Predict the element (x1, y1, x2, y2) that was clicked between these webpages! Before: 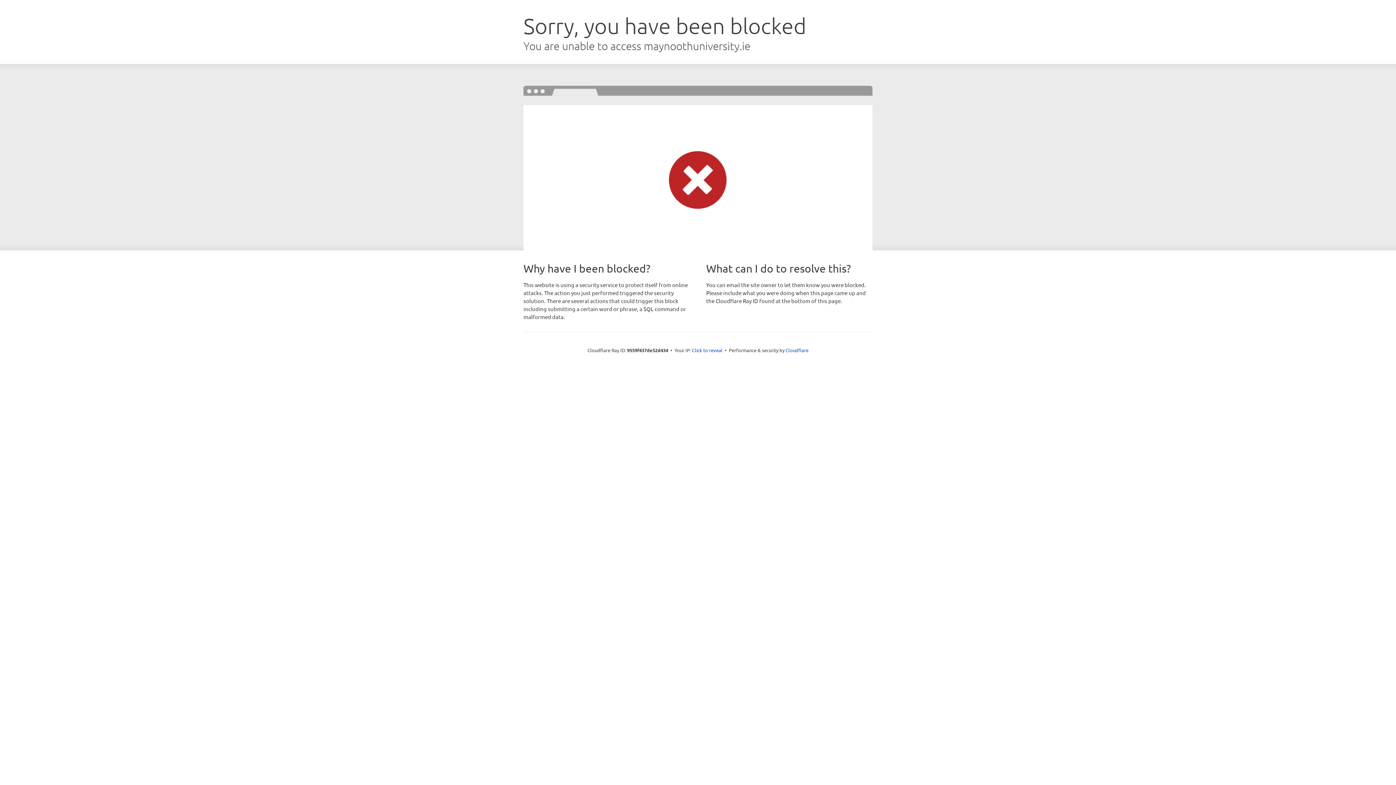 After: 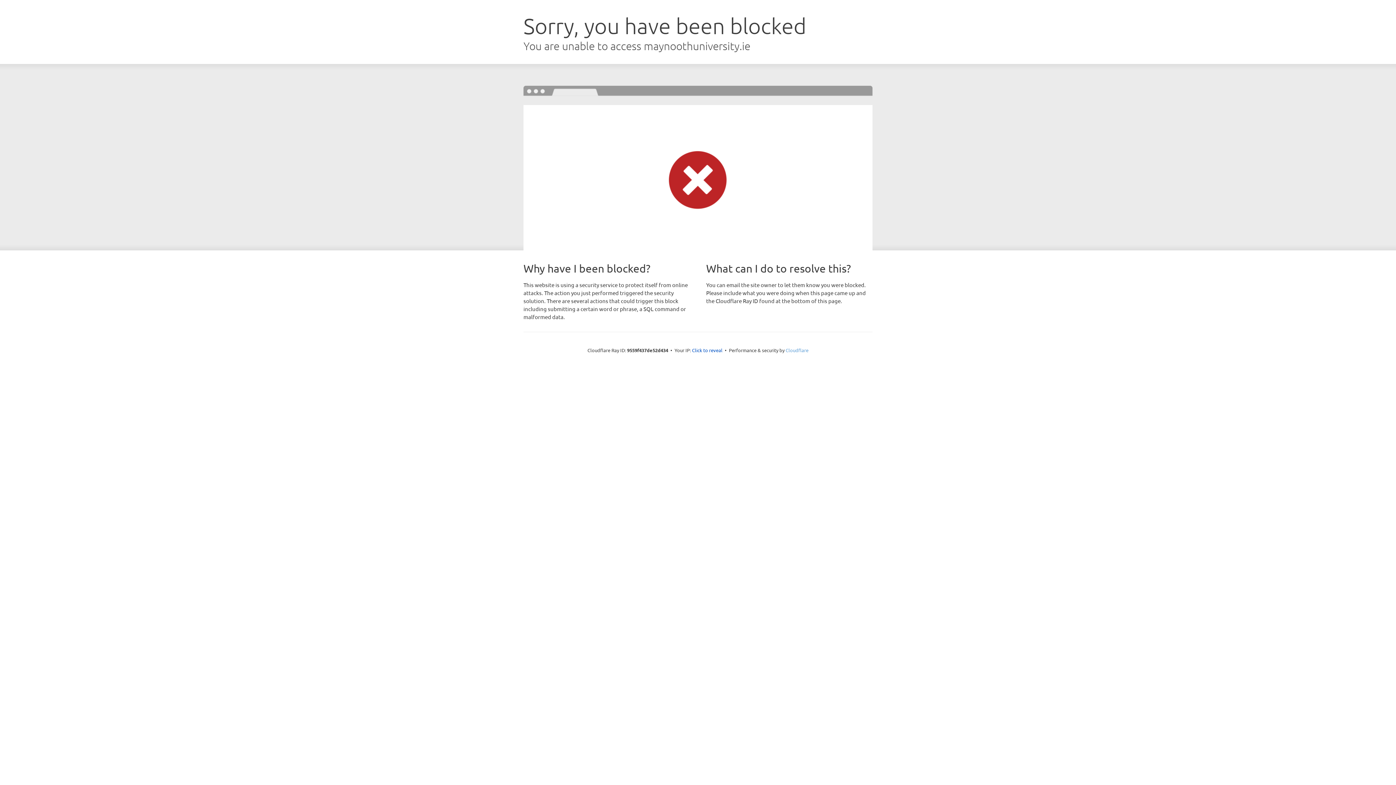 Action: label: Cloudflare bbox: (785, 347, 808, 353)